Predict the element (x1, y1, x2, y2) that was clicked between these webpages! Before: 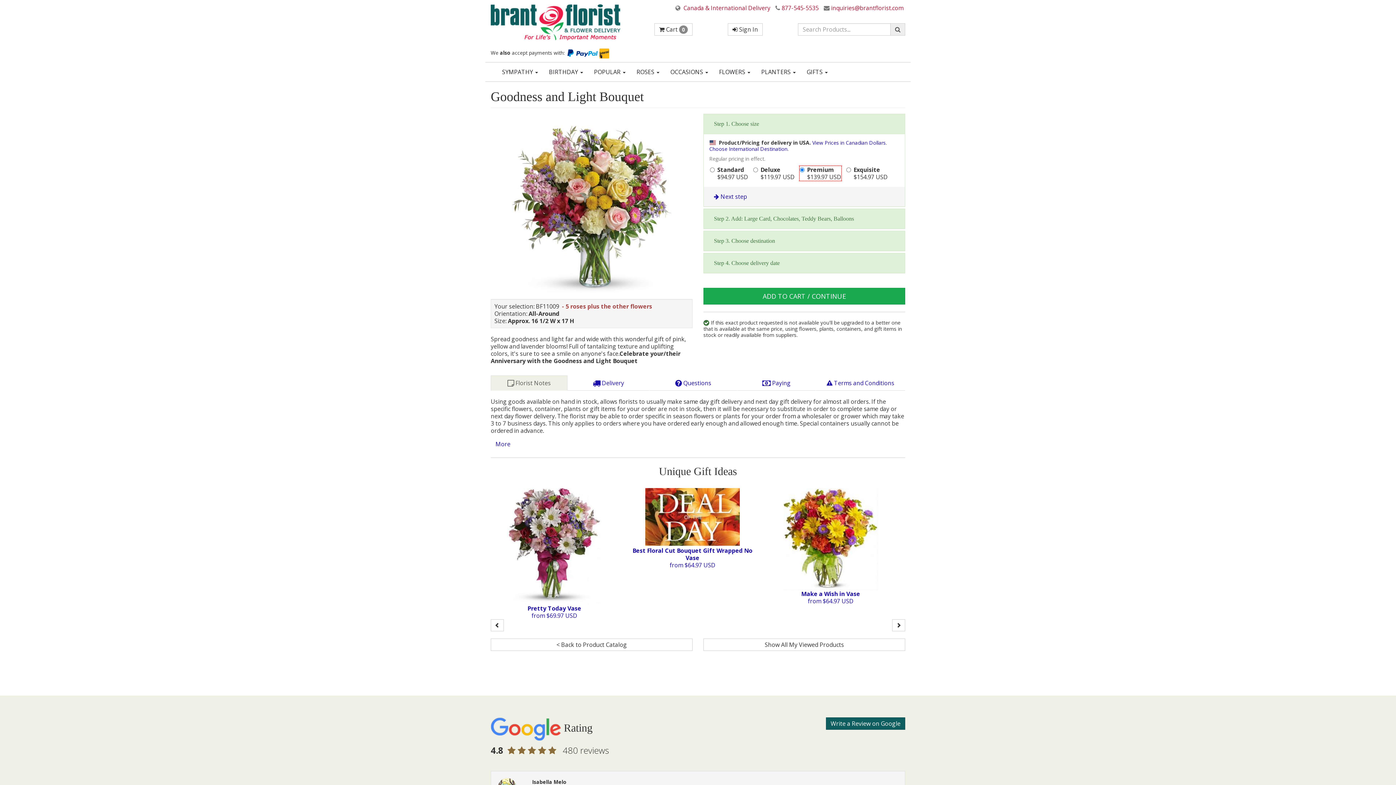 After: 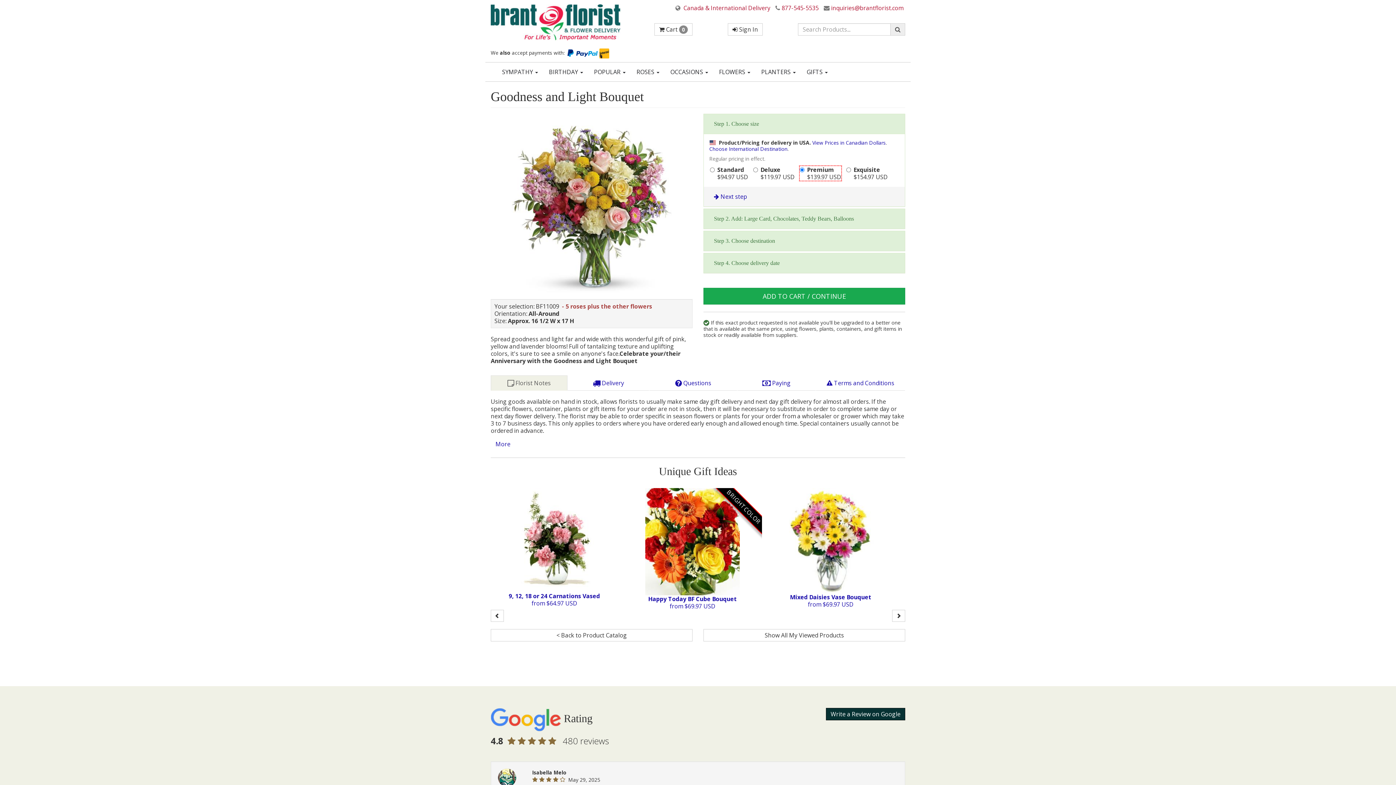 Action: bbox: (826, 717, 905, 730) label: Write a Review on Google